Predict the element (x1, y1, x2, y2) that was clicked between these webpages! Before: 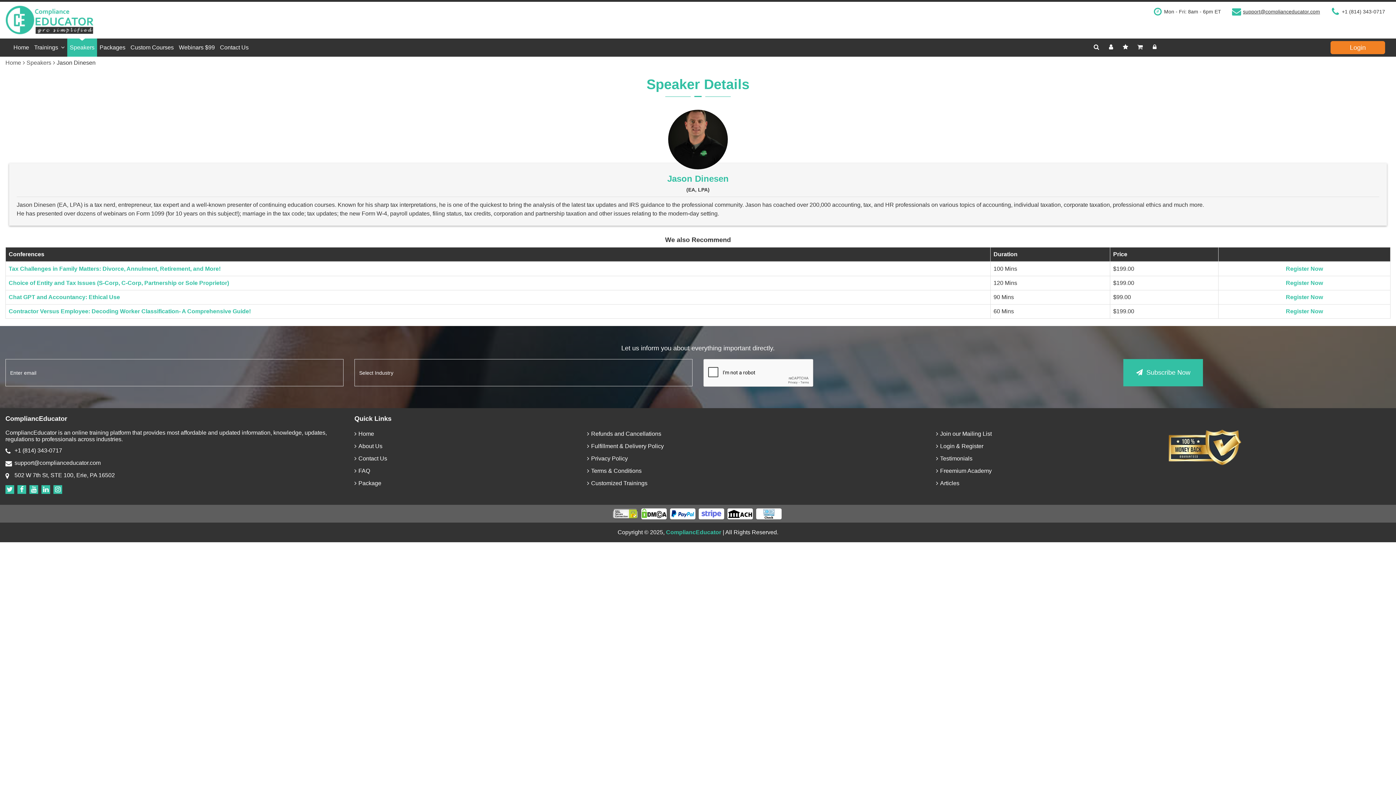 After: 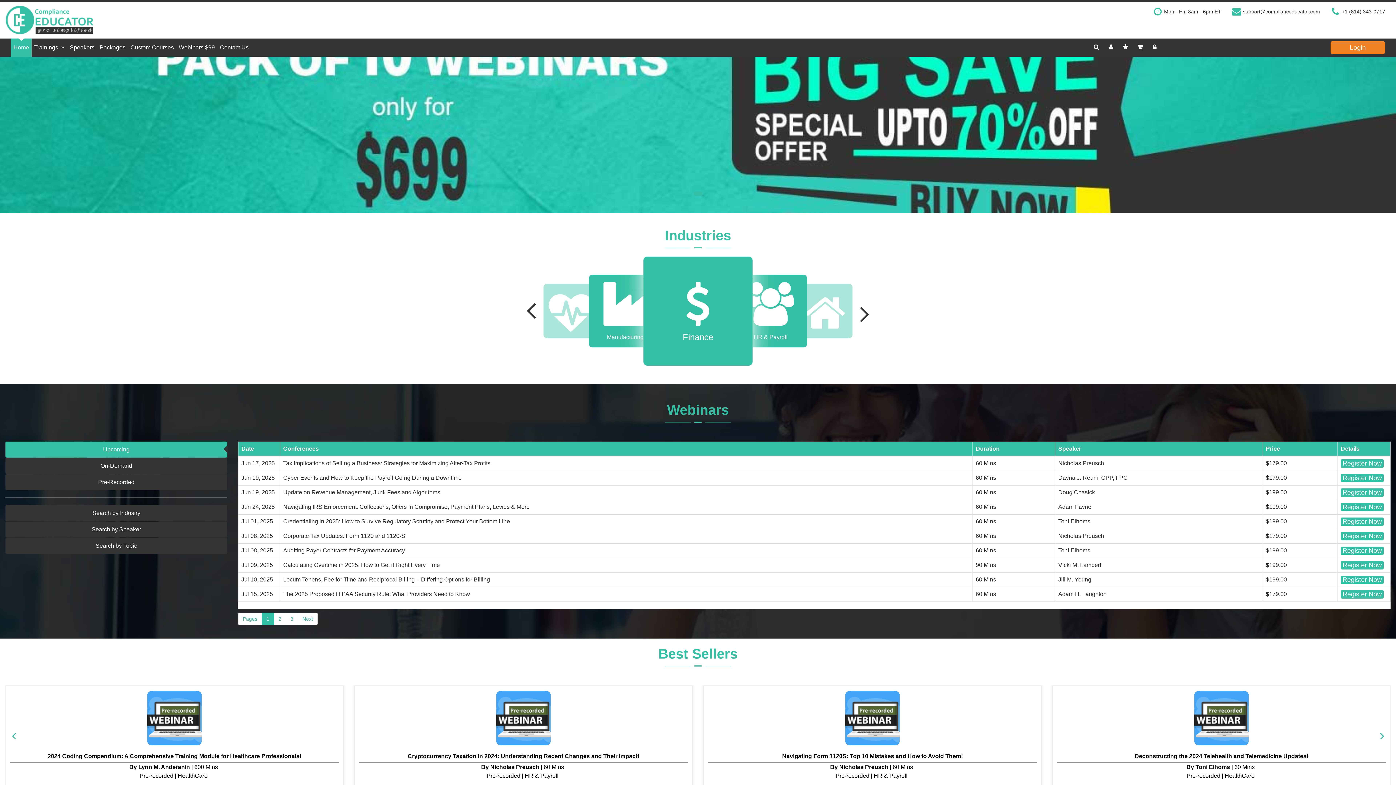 Action: label: CompliancEducator bbox: (666, 529, 721, 535)